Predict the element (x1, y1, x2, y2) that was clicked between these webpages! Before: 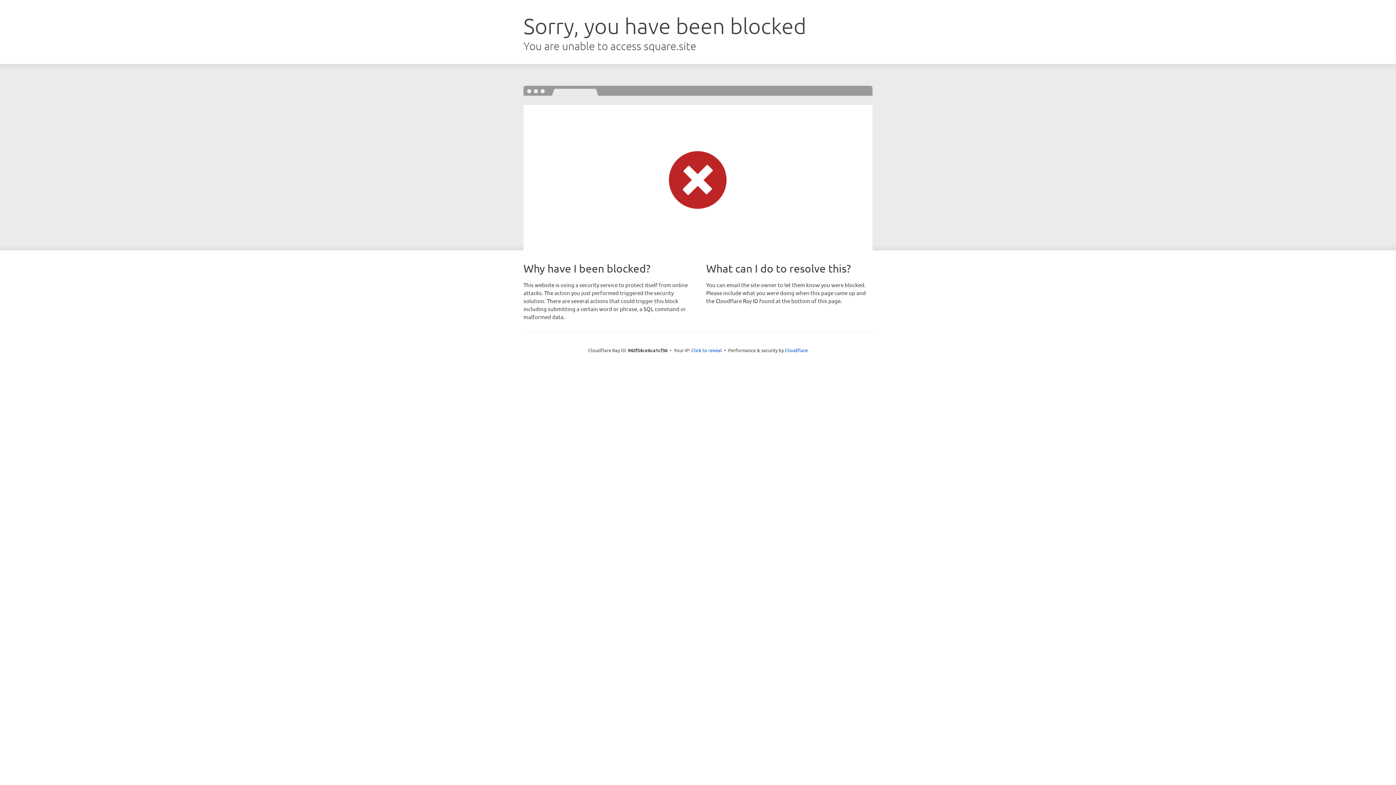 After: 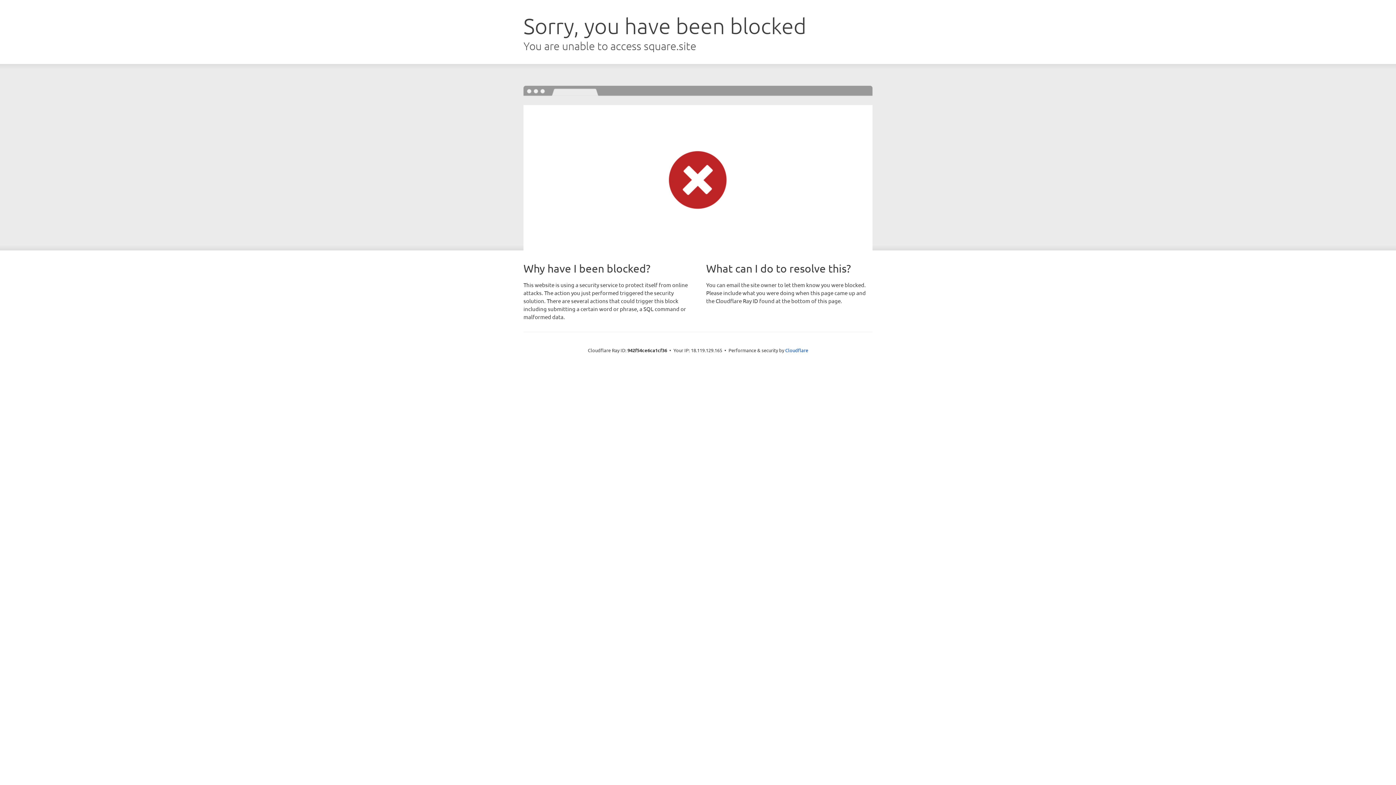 Action: bbox: (691, 346, 722, 353) label: Click to reveal